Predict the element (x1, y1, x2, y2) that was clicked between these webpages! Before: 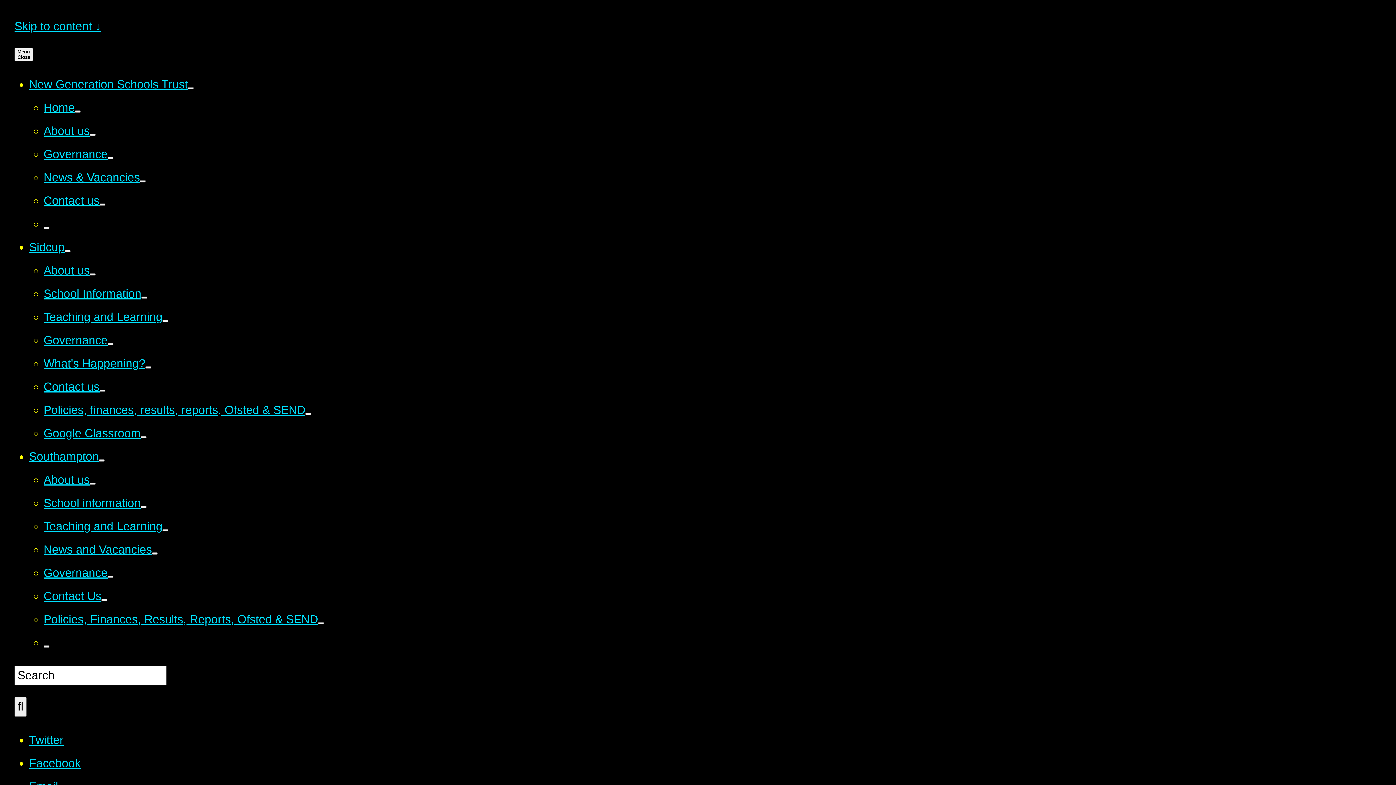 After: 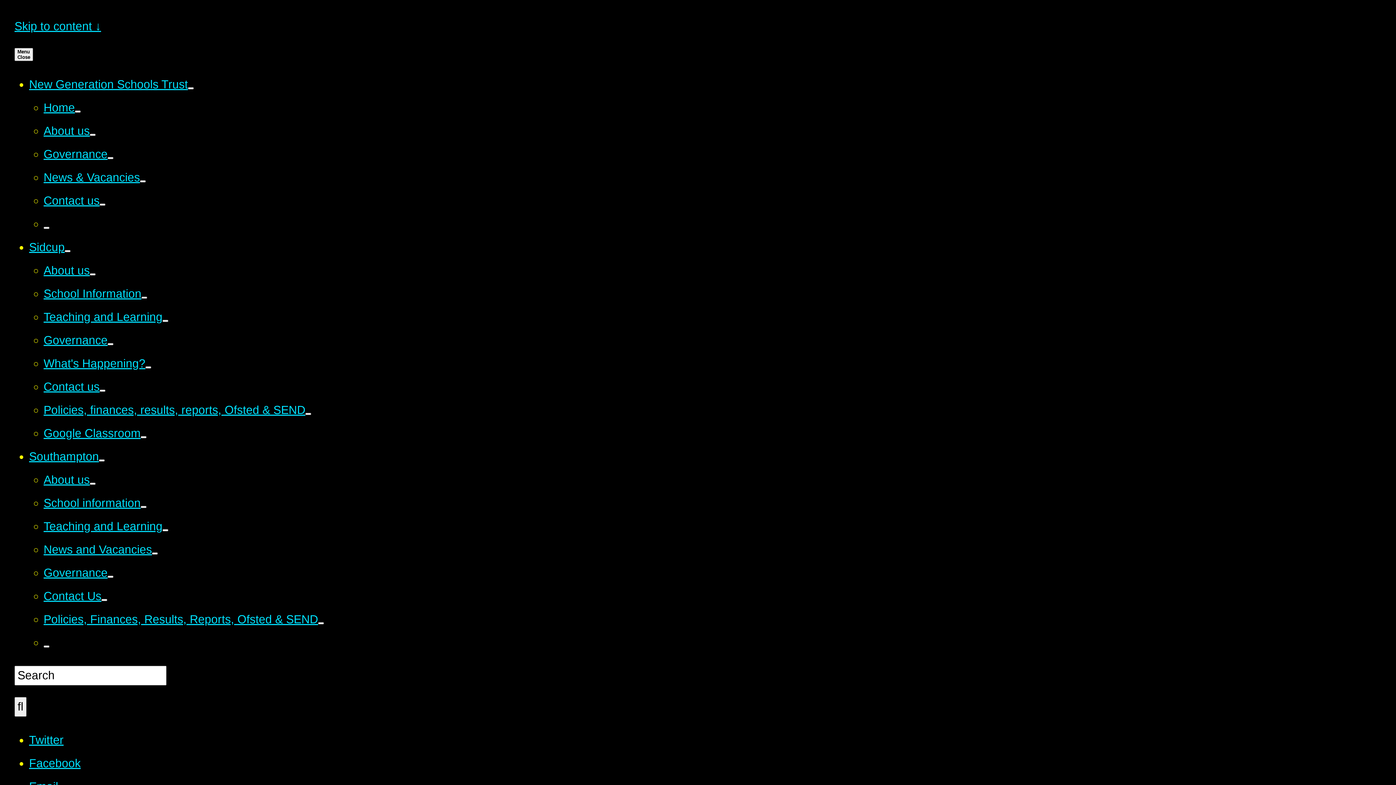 Action: bbox: (141, 296, 147, 298)